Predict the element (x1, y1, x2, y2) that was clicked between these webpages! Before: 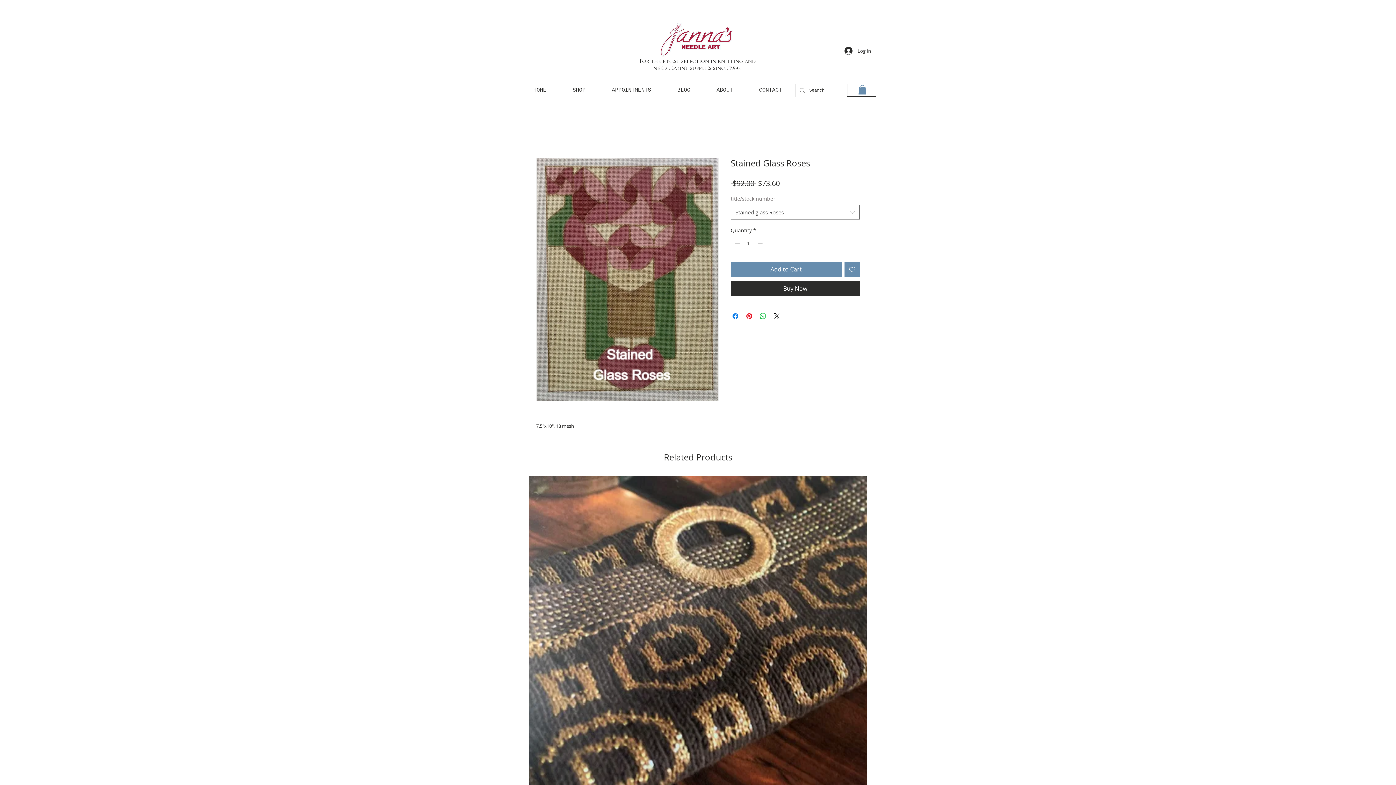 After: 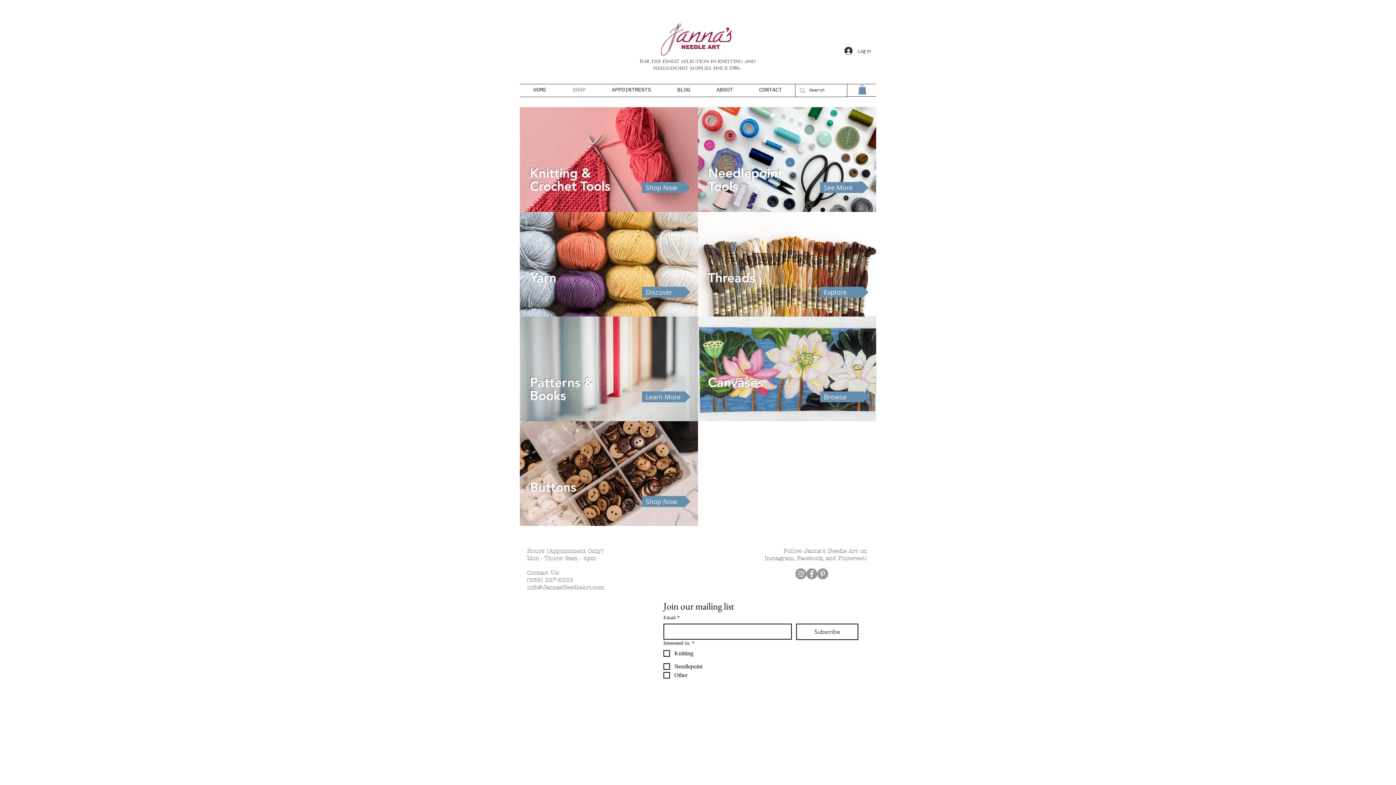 Action: bbox: (559, 84, 598, 96) label: SHOP